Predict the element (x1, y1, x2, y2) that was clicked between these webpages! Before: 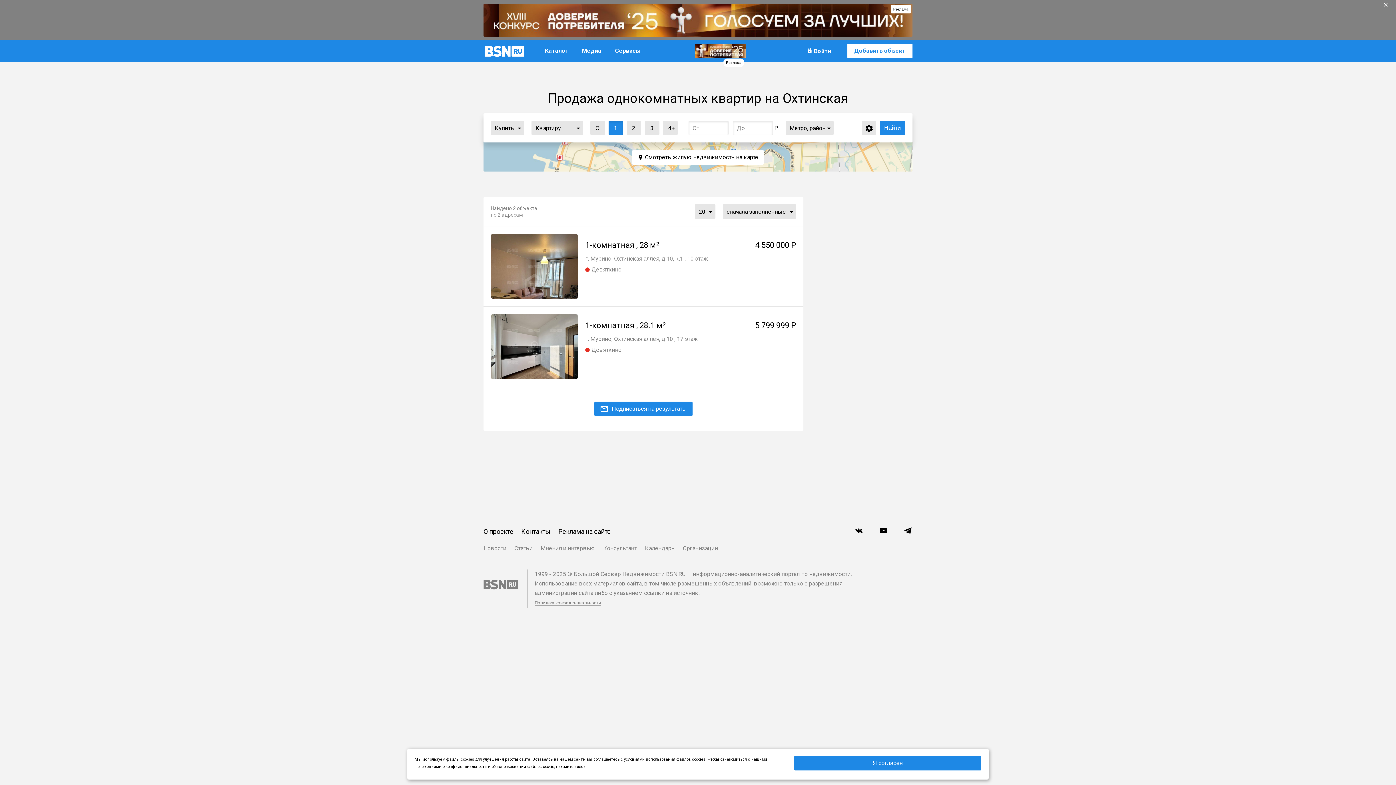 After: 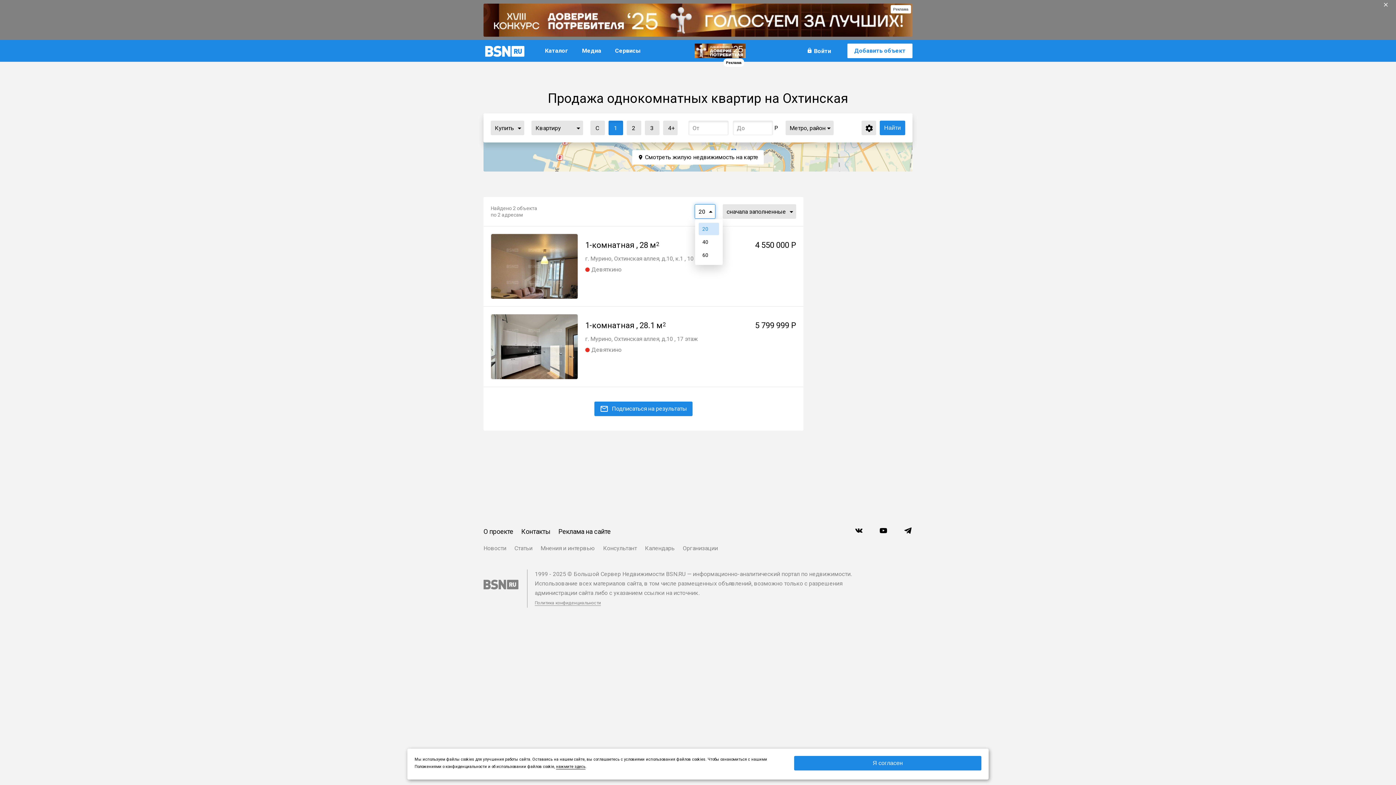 Action: bbox: (695, 204, 715, 218) label: 20